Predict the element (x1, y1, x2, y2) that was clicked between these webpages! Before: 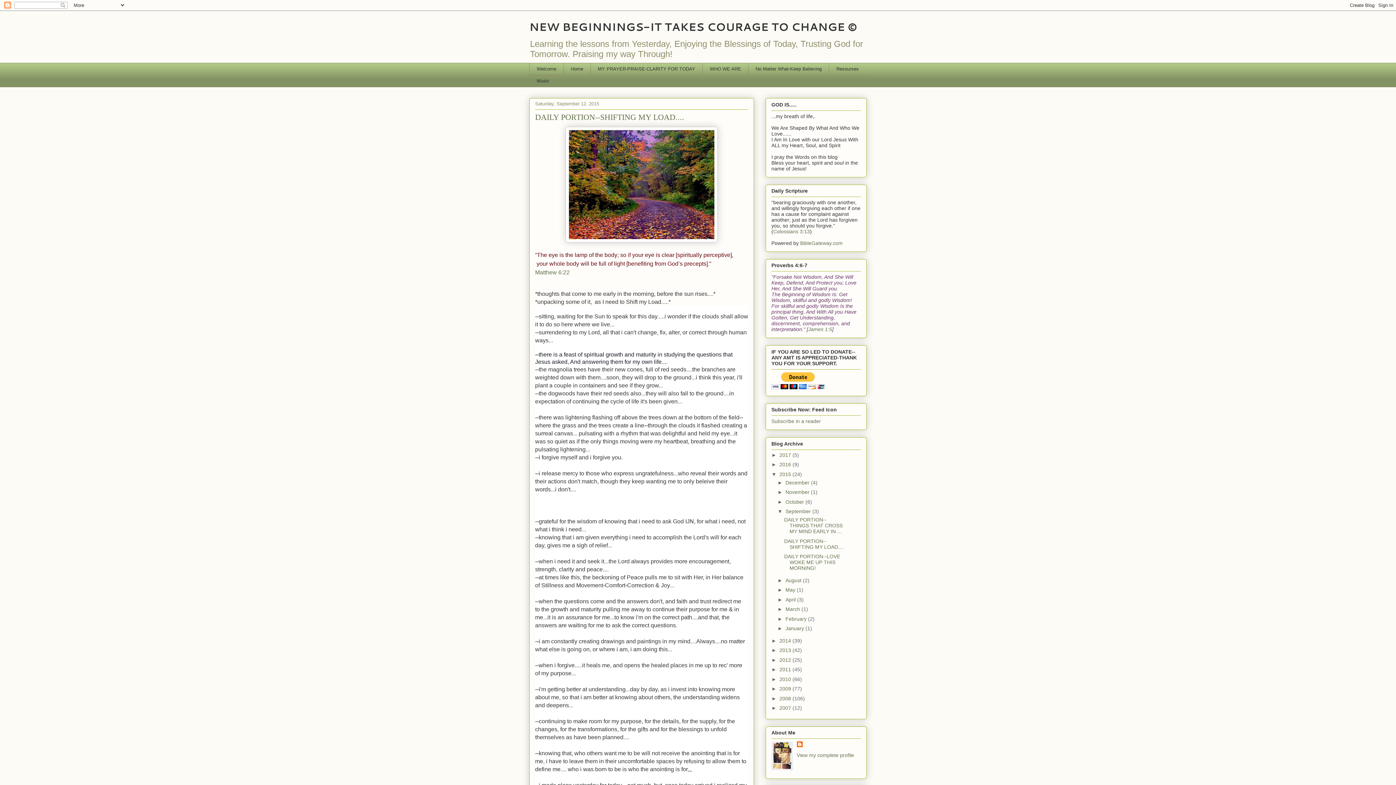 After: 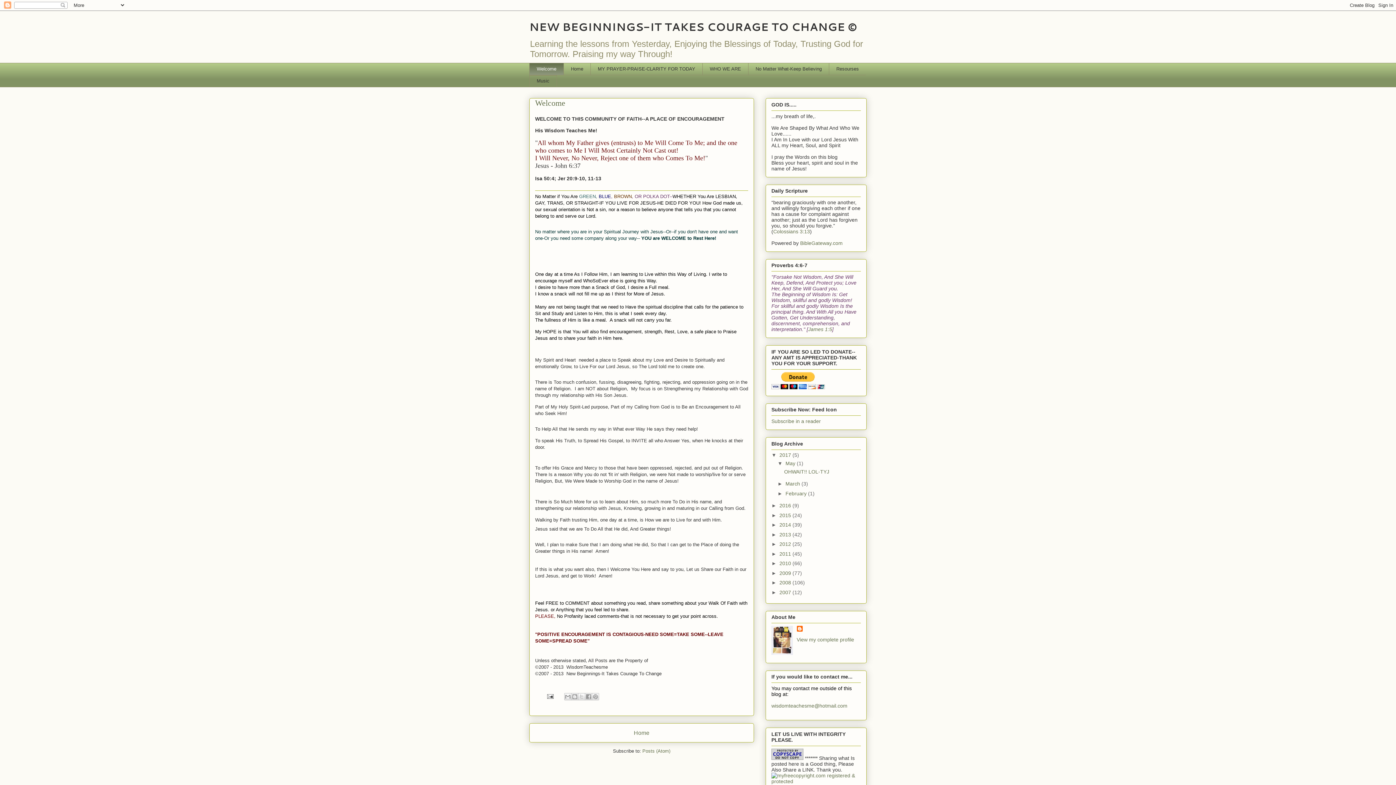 Action: label: Welcome bbox: (529, 62, 563, 75)